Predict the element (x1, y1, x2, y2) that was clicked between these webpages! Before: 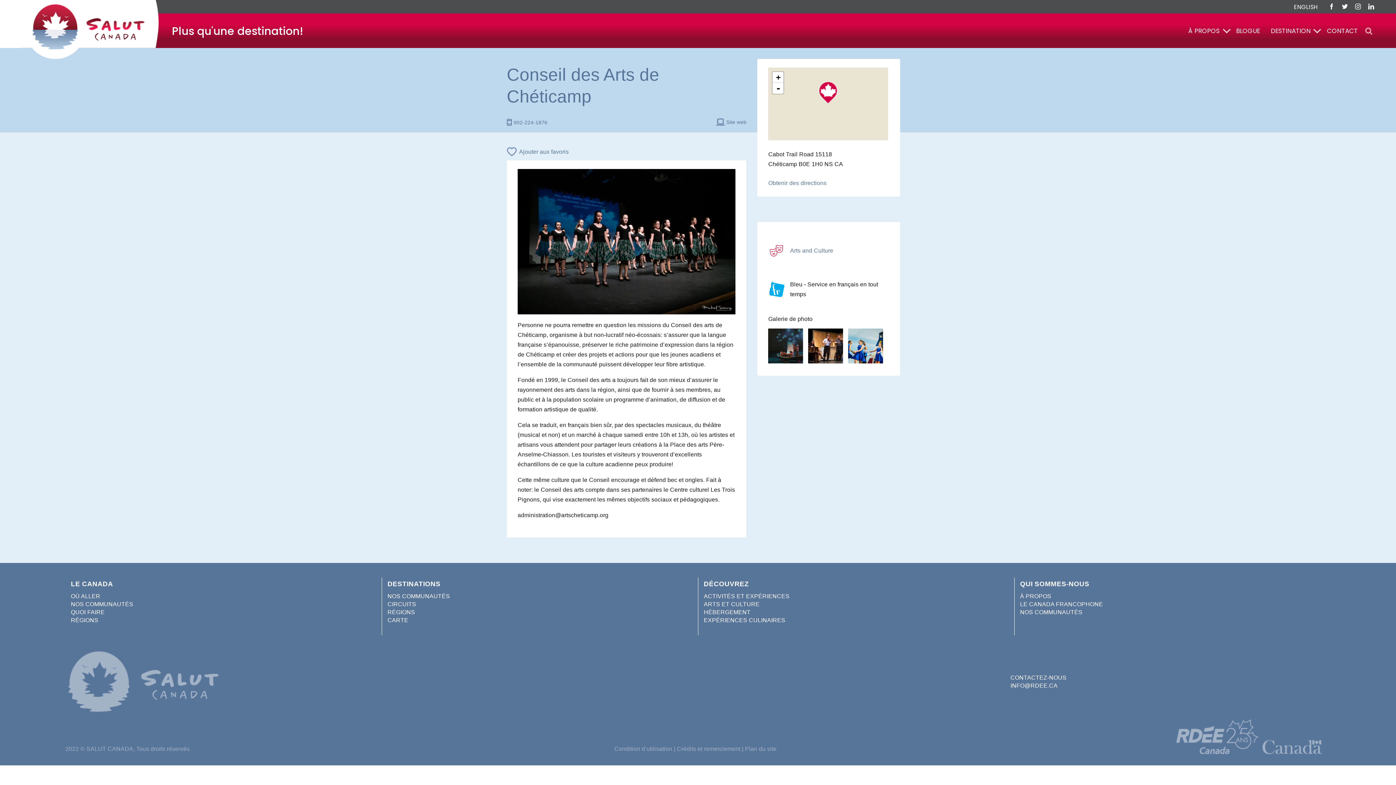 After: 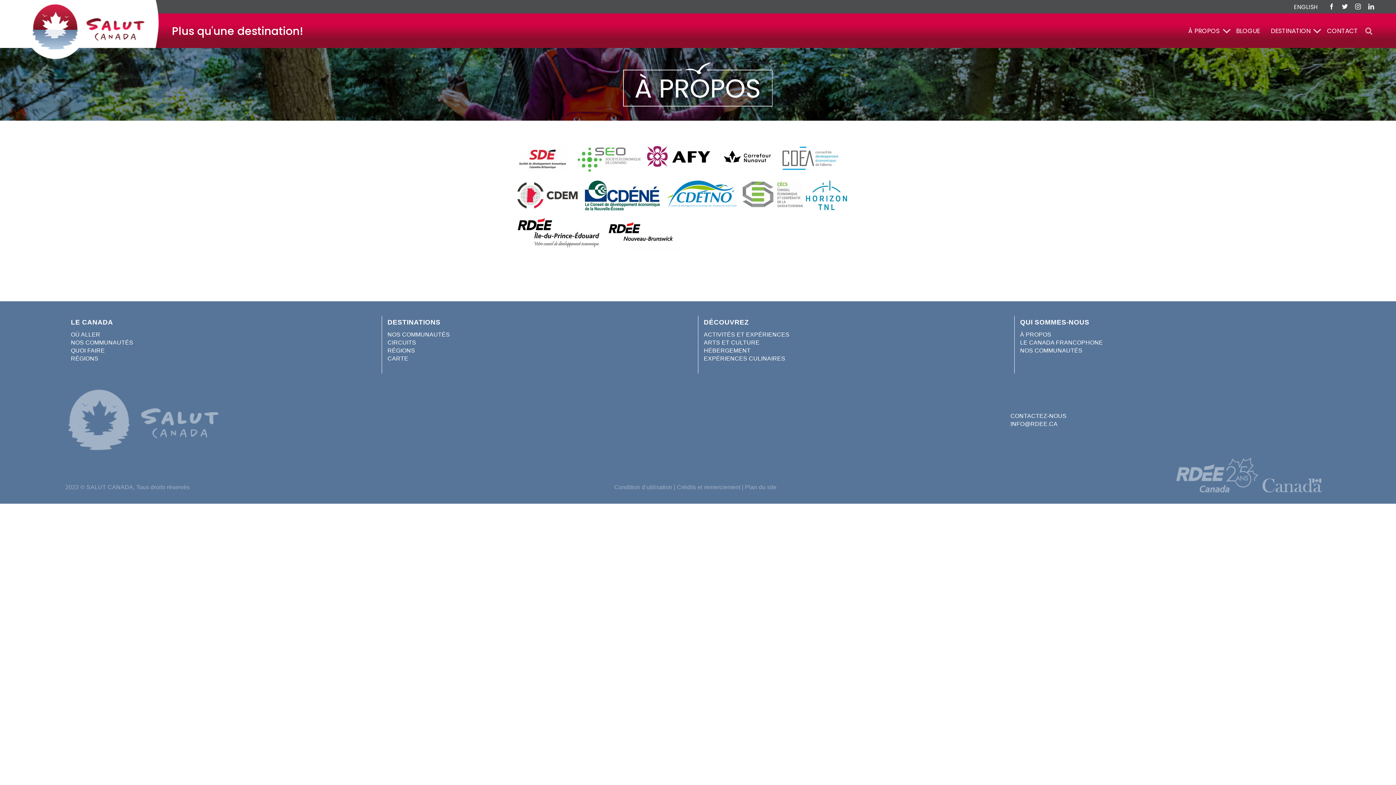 Action: bbox: (1020, 593, 1051, 599) label: À PROPOS